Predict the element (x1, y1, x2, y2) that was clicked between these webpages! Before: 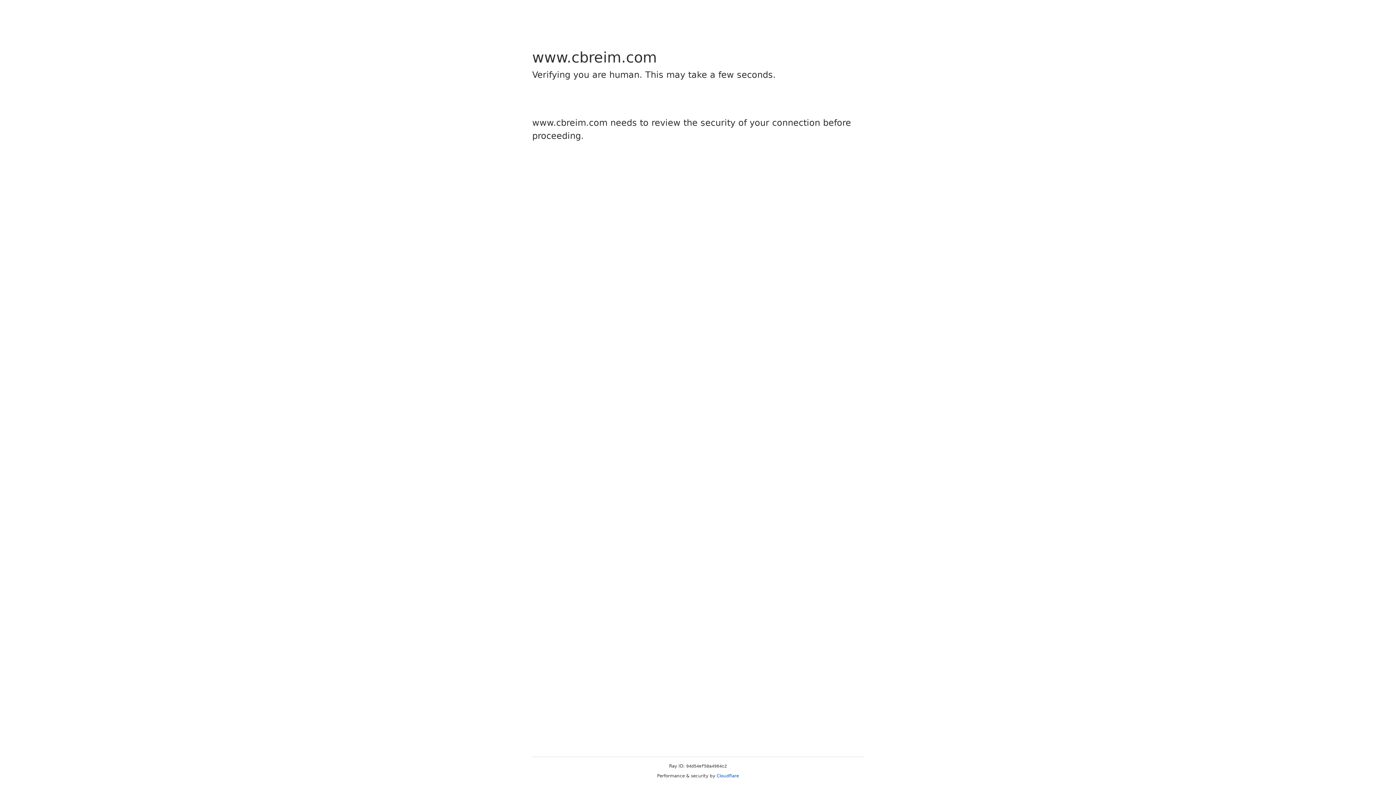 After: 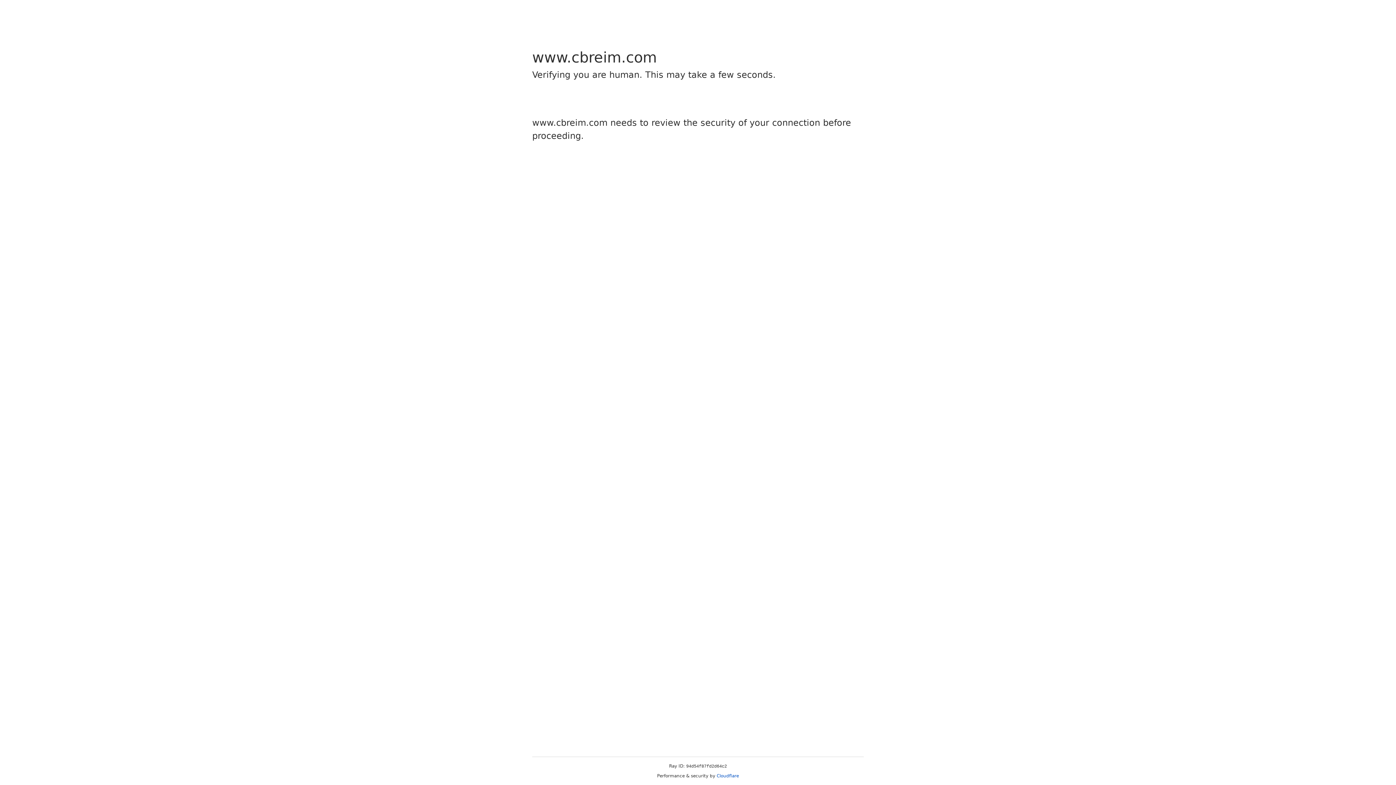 Action: label: Cloudflare bbox: (716, 773, 739, 778)